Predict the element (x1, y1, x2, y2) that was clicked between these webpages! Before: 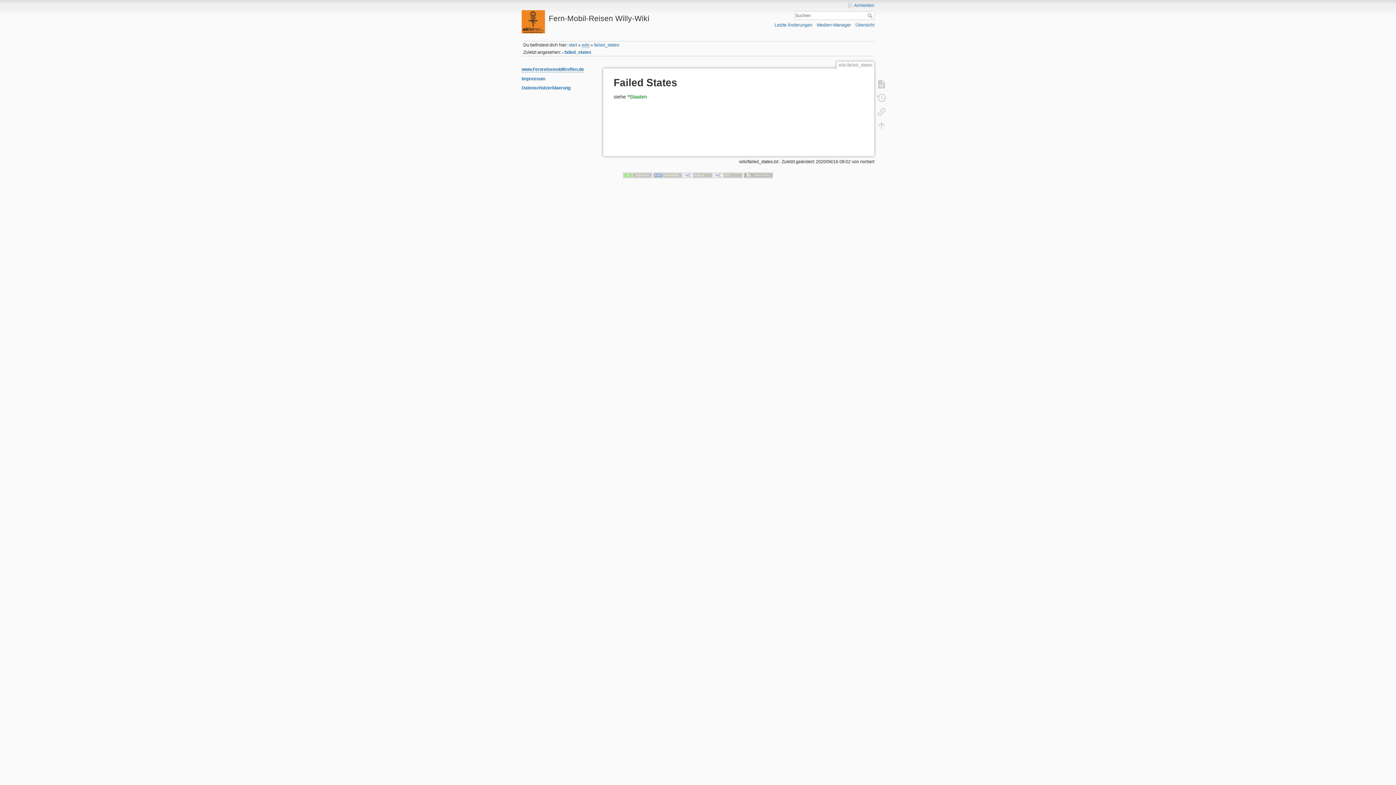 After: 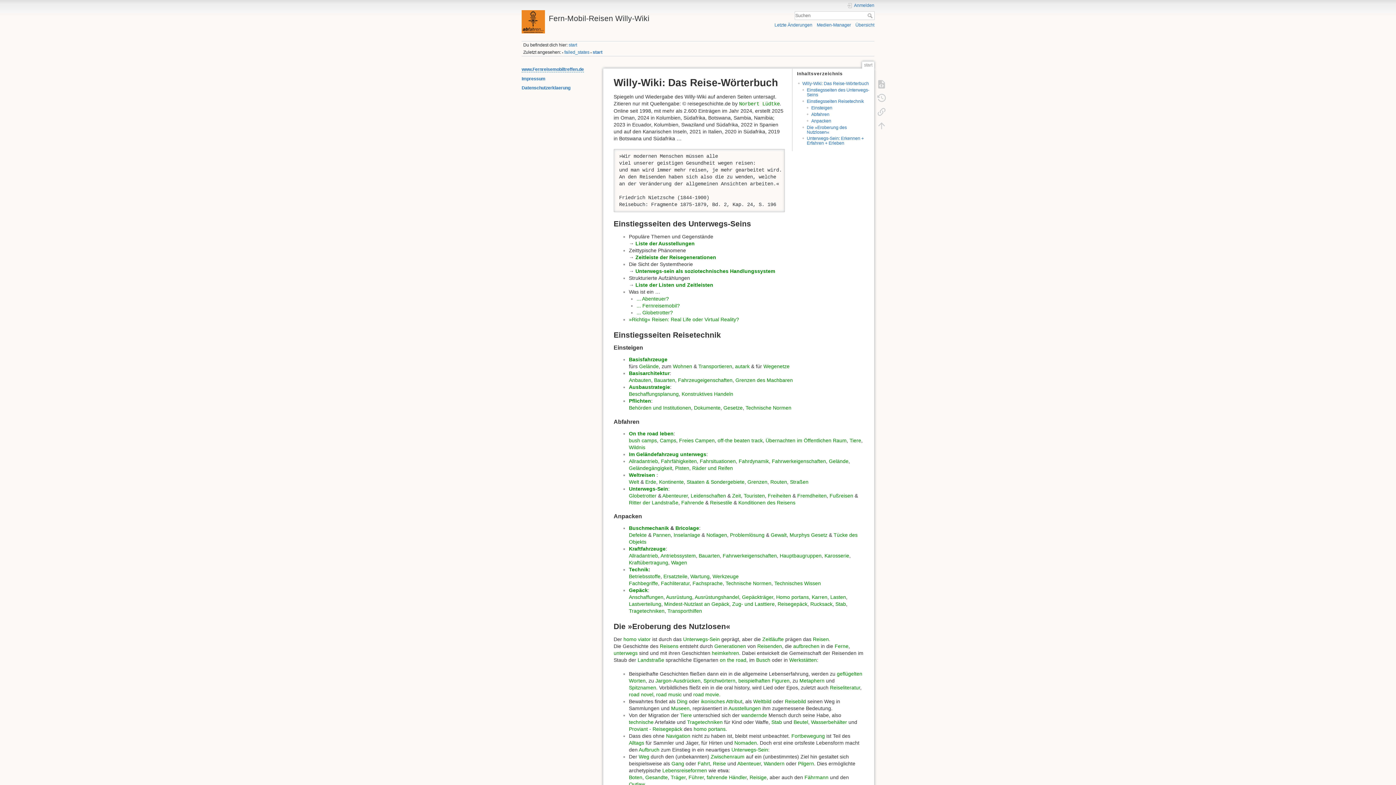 Action: bbox: (568, 42, 577, 47) label: start